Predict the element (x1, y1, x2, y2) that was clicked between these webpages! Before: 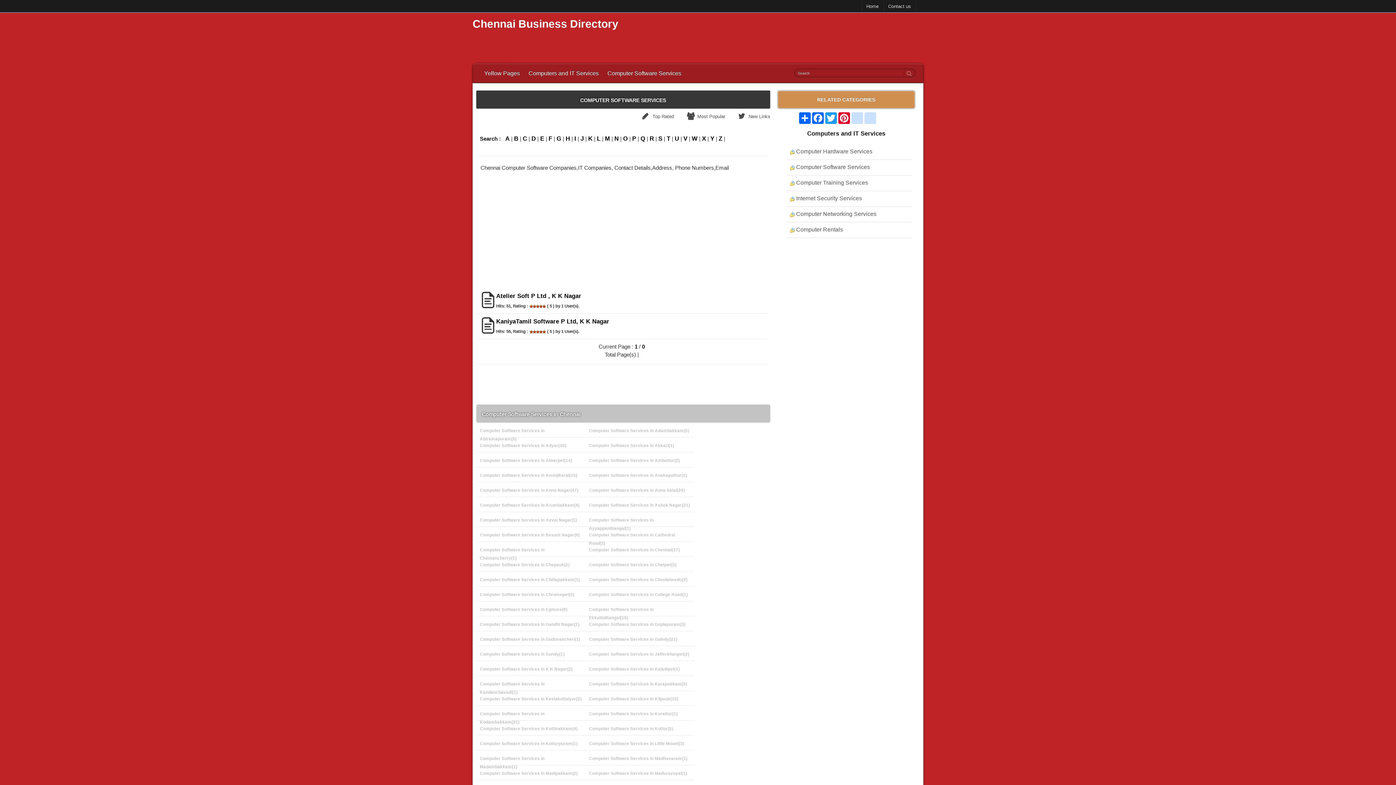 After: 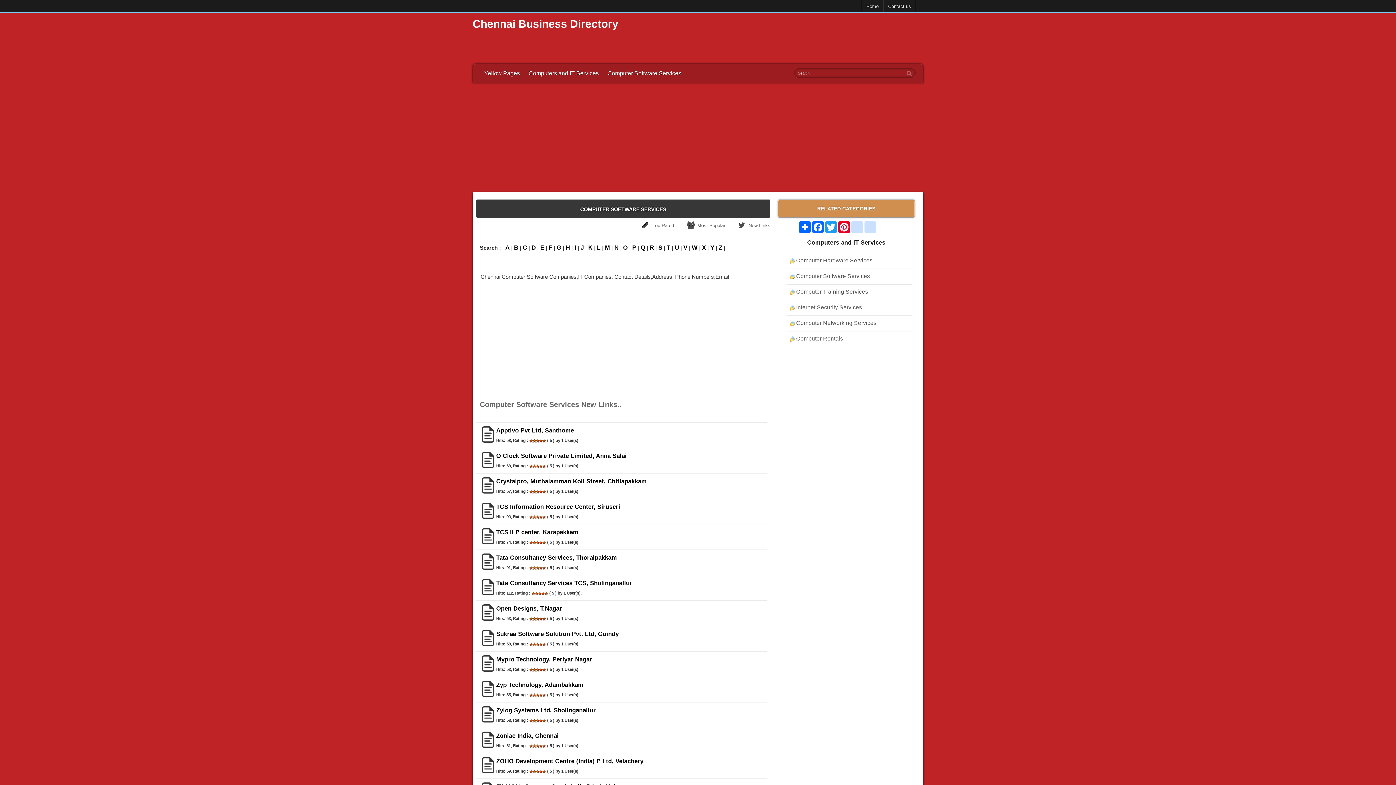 Action: bbox: (737, 113, 770, 119) label: New Links